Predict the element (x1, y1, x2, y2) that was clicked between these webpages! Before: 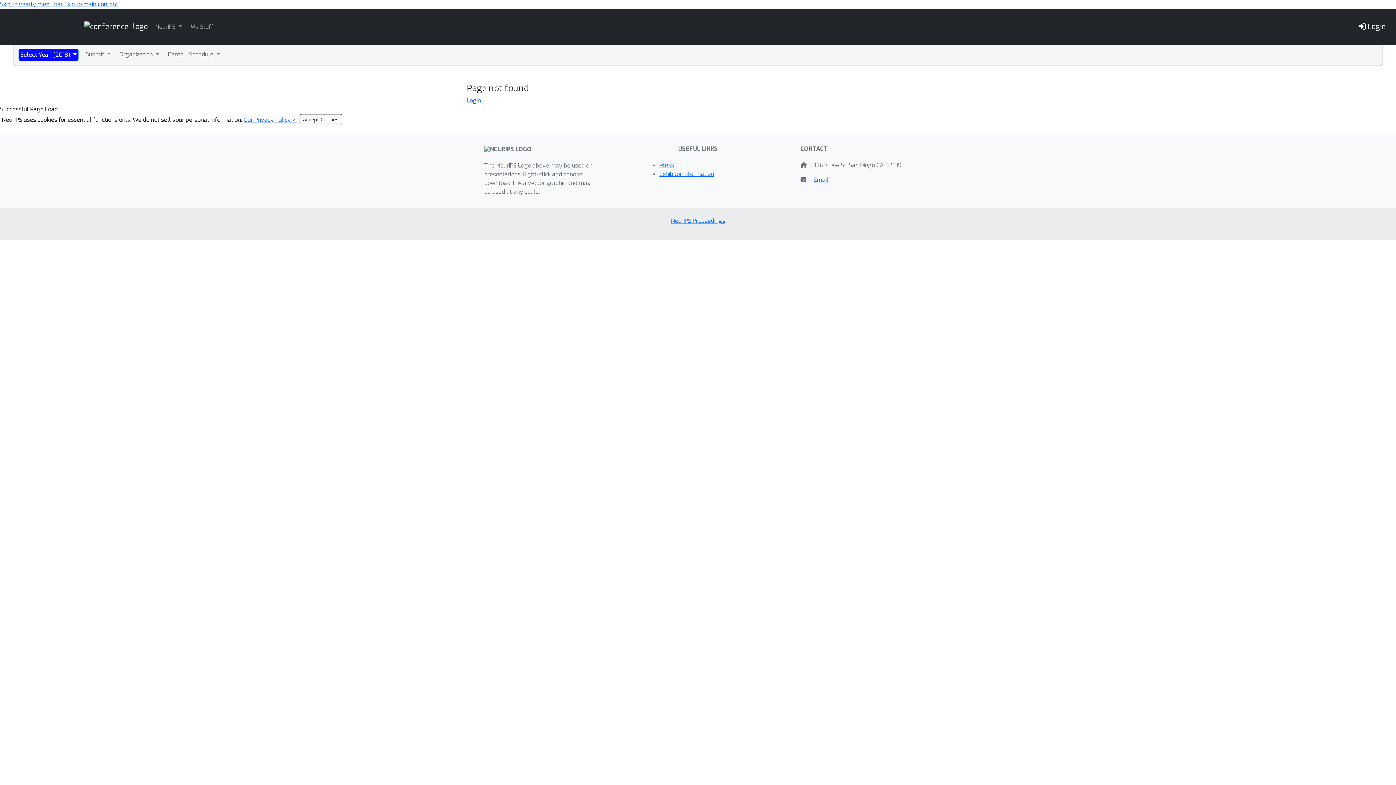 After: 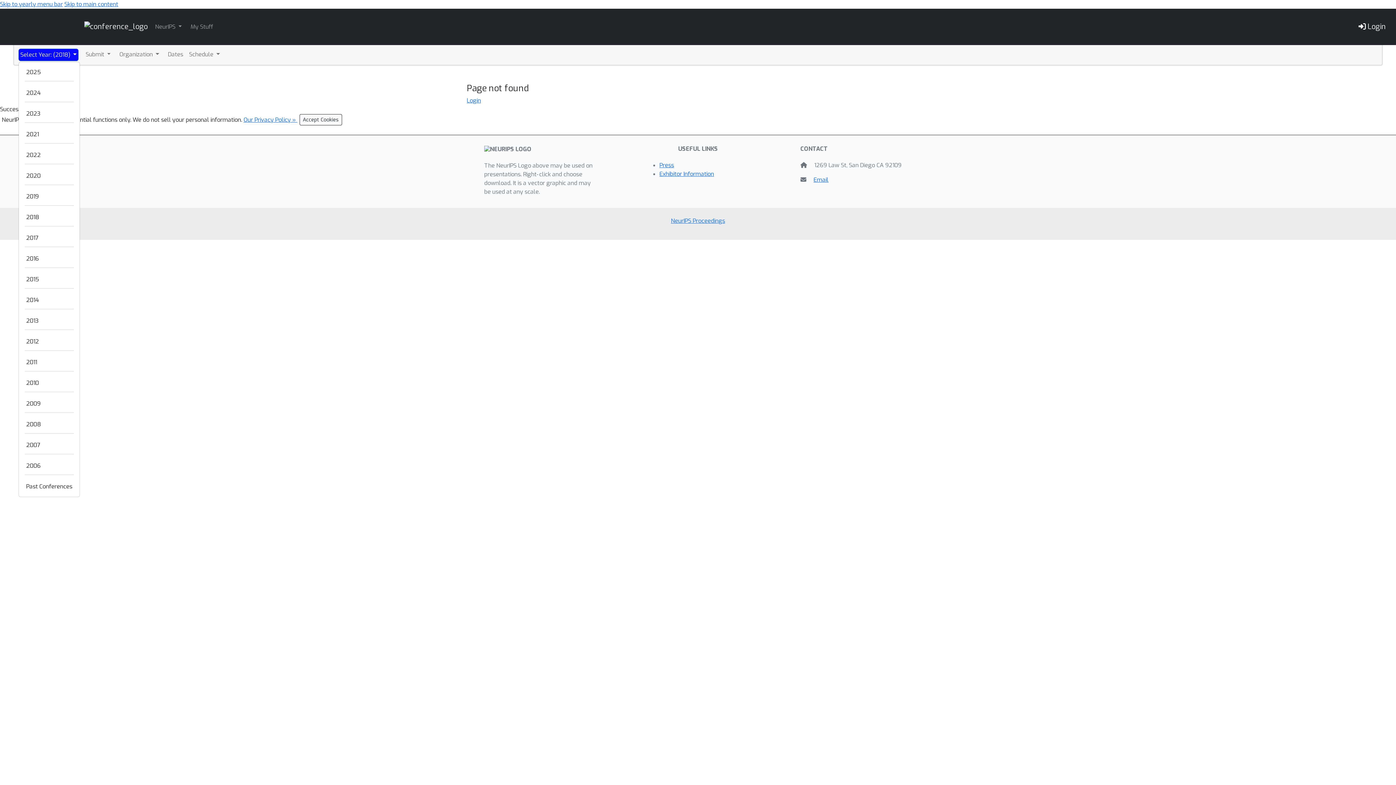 Action: label: Select Year: (2018)  bbox: (18, 48, 78, 61)